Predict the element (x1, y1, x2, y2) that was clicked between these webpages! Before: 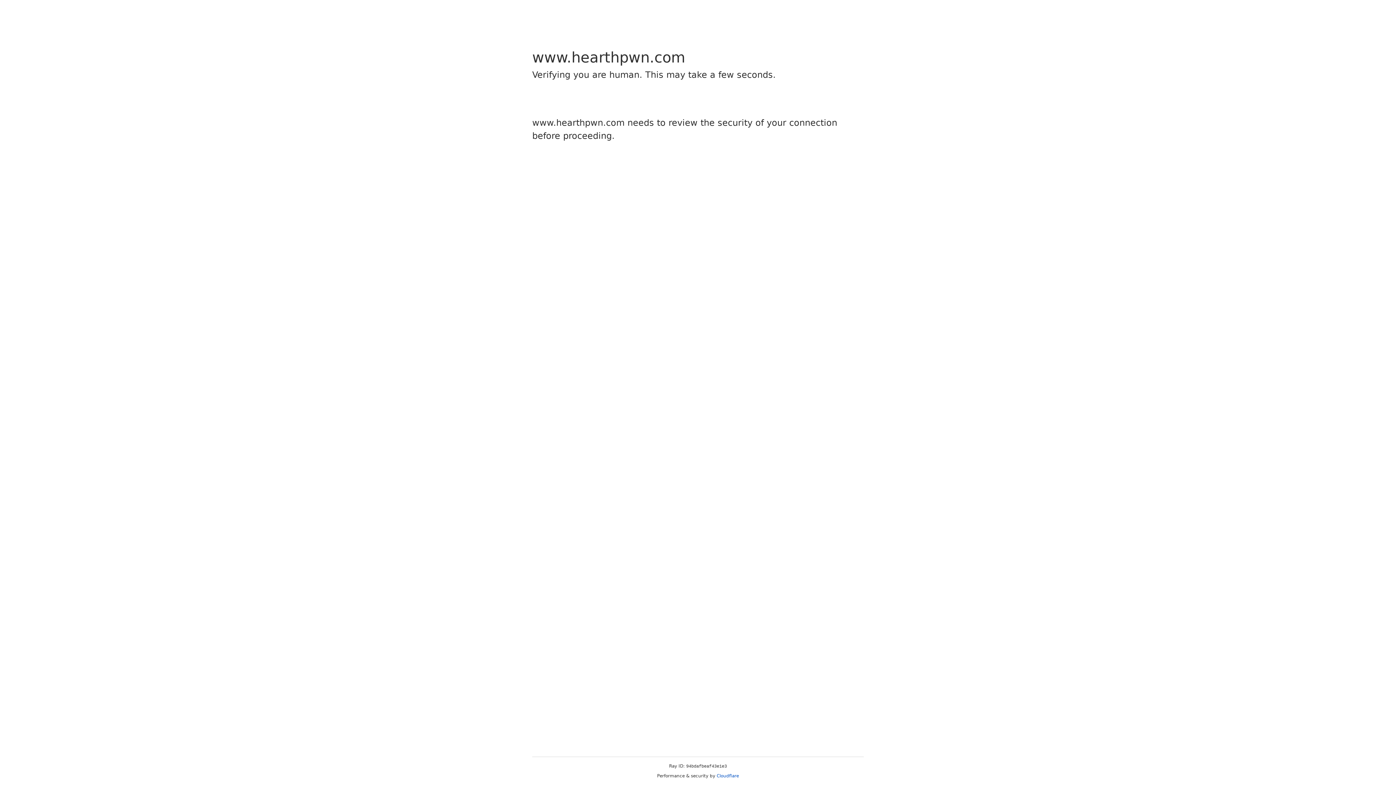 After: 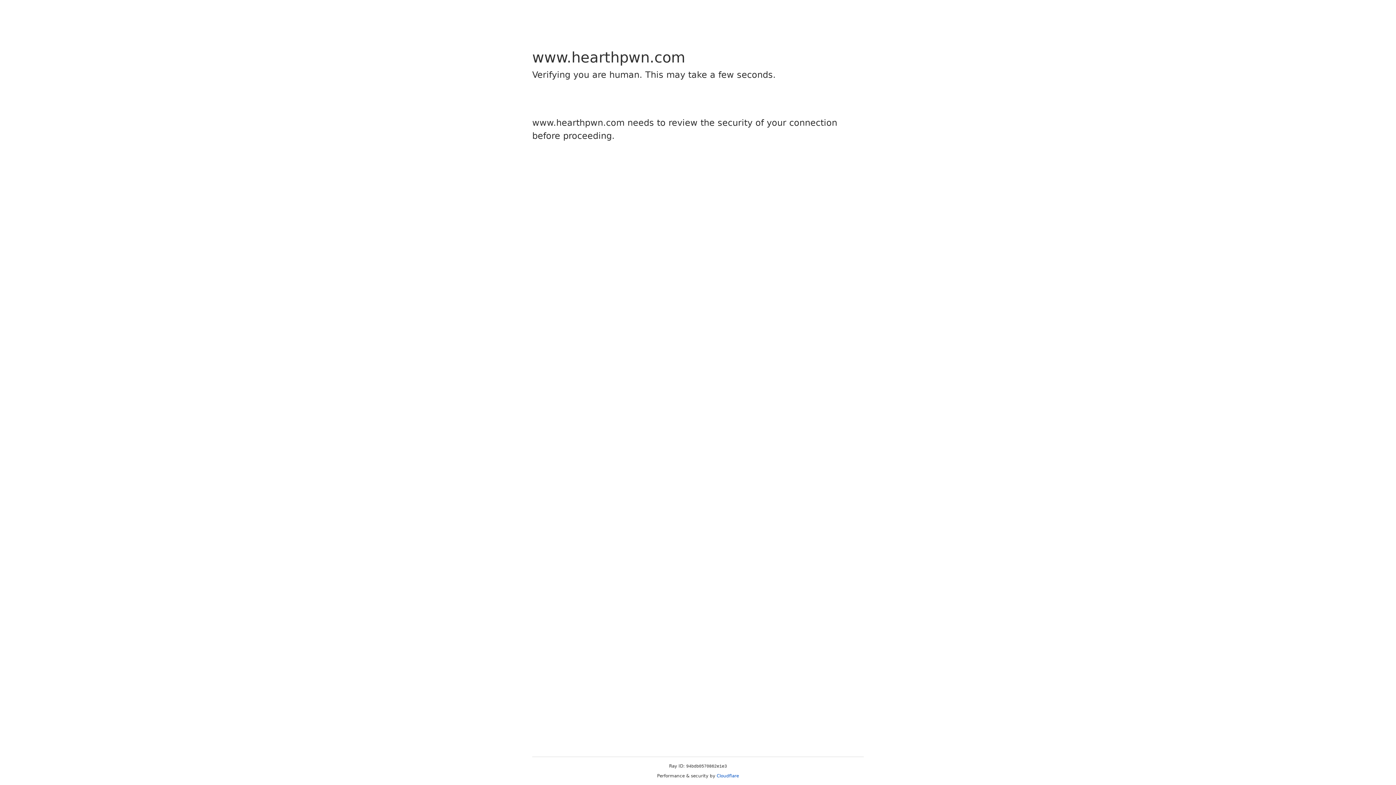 Action: label: Cloudflare bbox: (716, 773, 739, 778)